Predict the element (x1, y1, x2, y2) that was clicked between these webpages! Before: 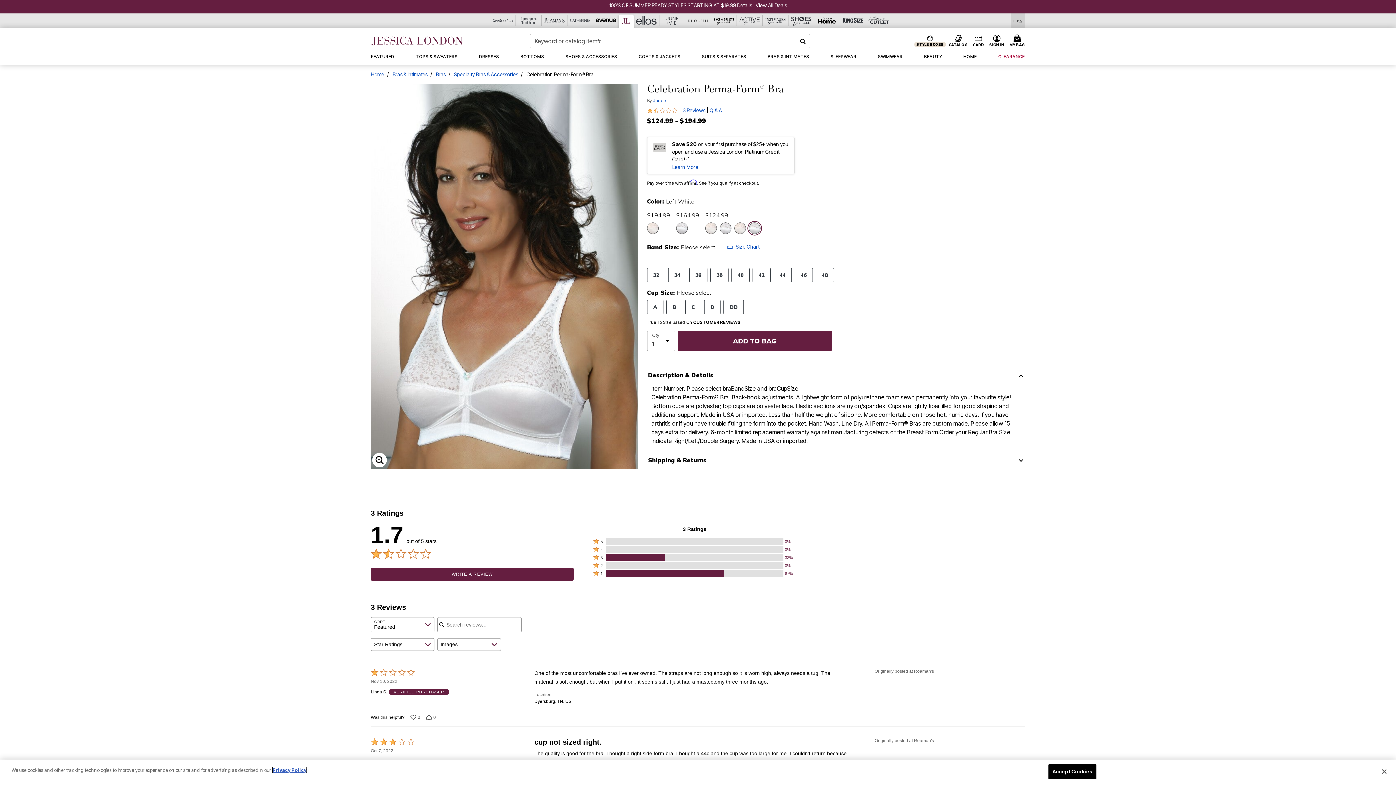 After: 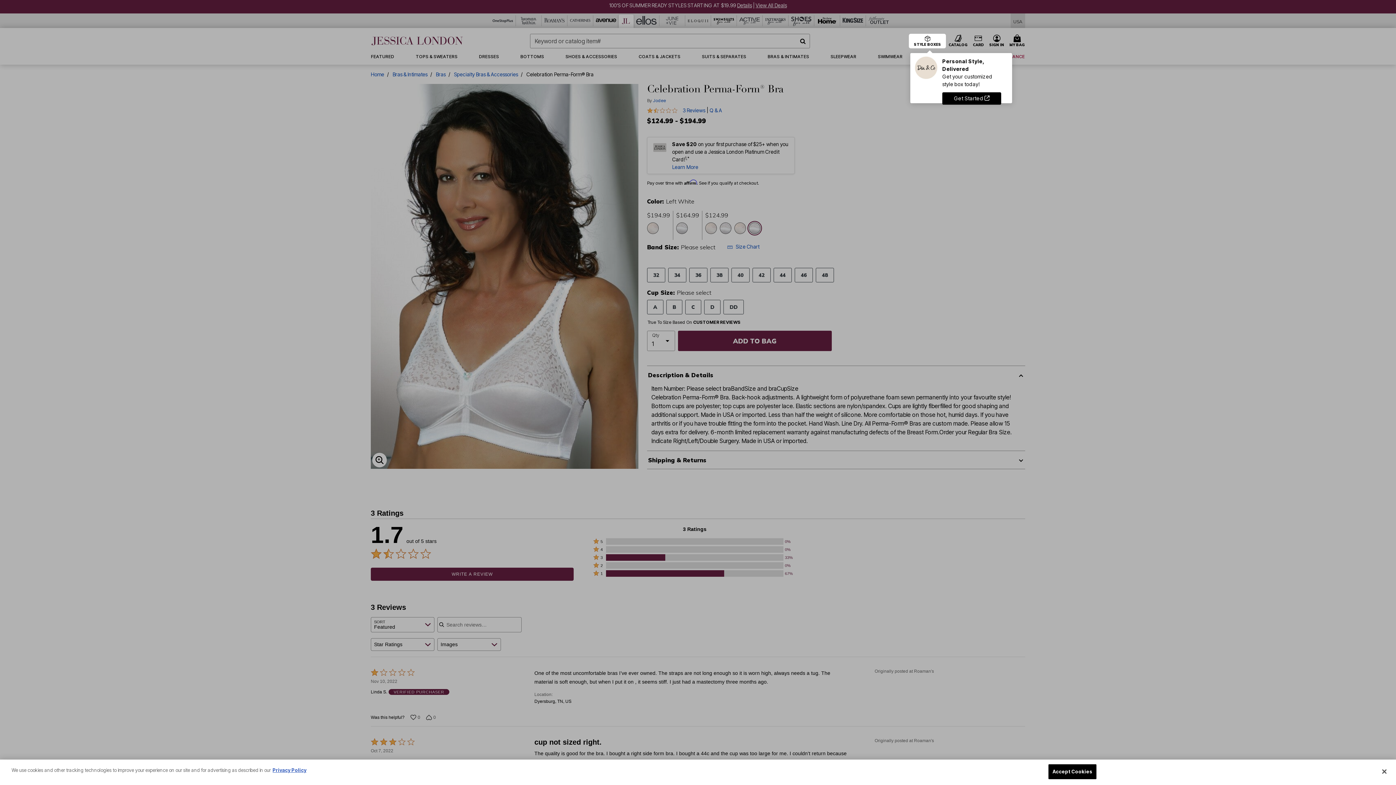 Action: label: STYLE BOXES bbox: (914, 36, 946, 48)